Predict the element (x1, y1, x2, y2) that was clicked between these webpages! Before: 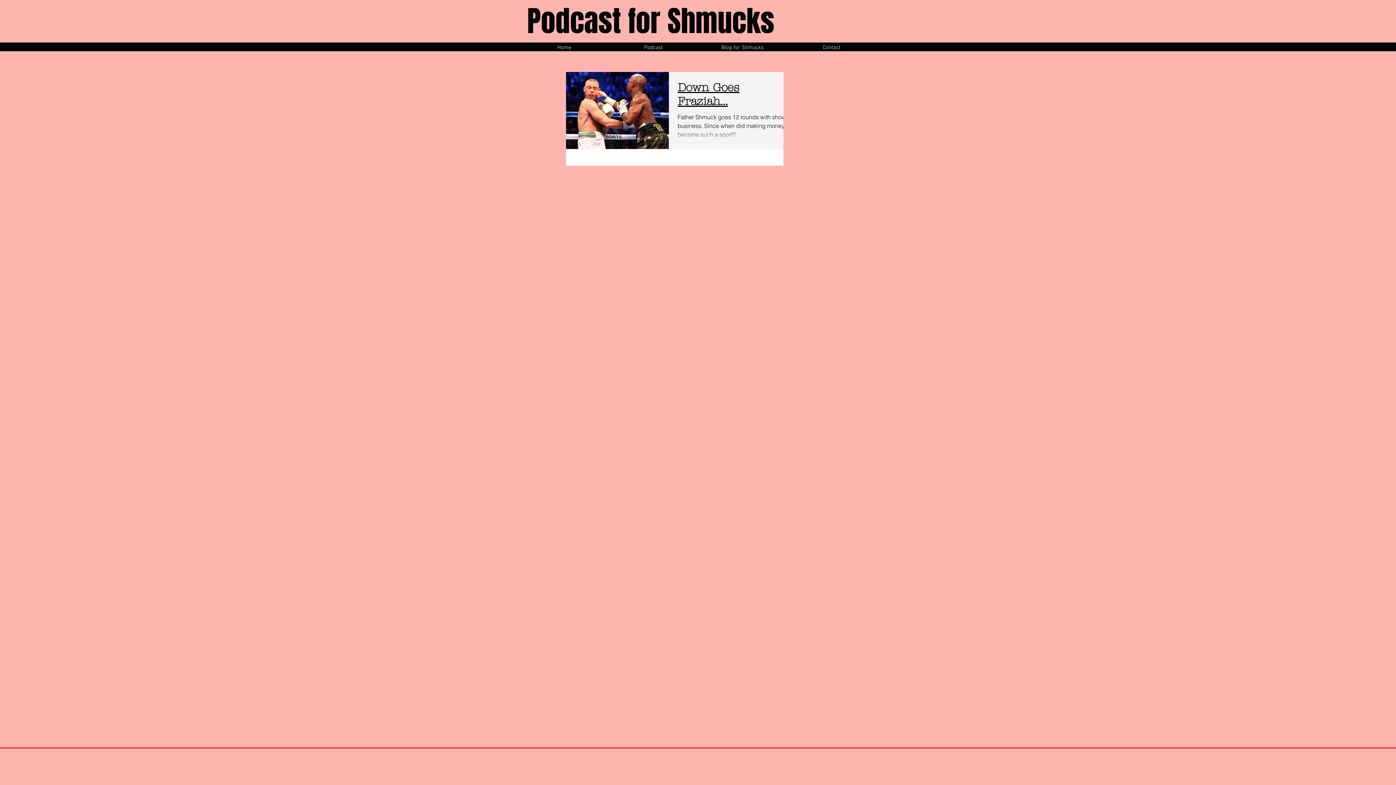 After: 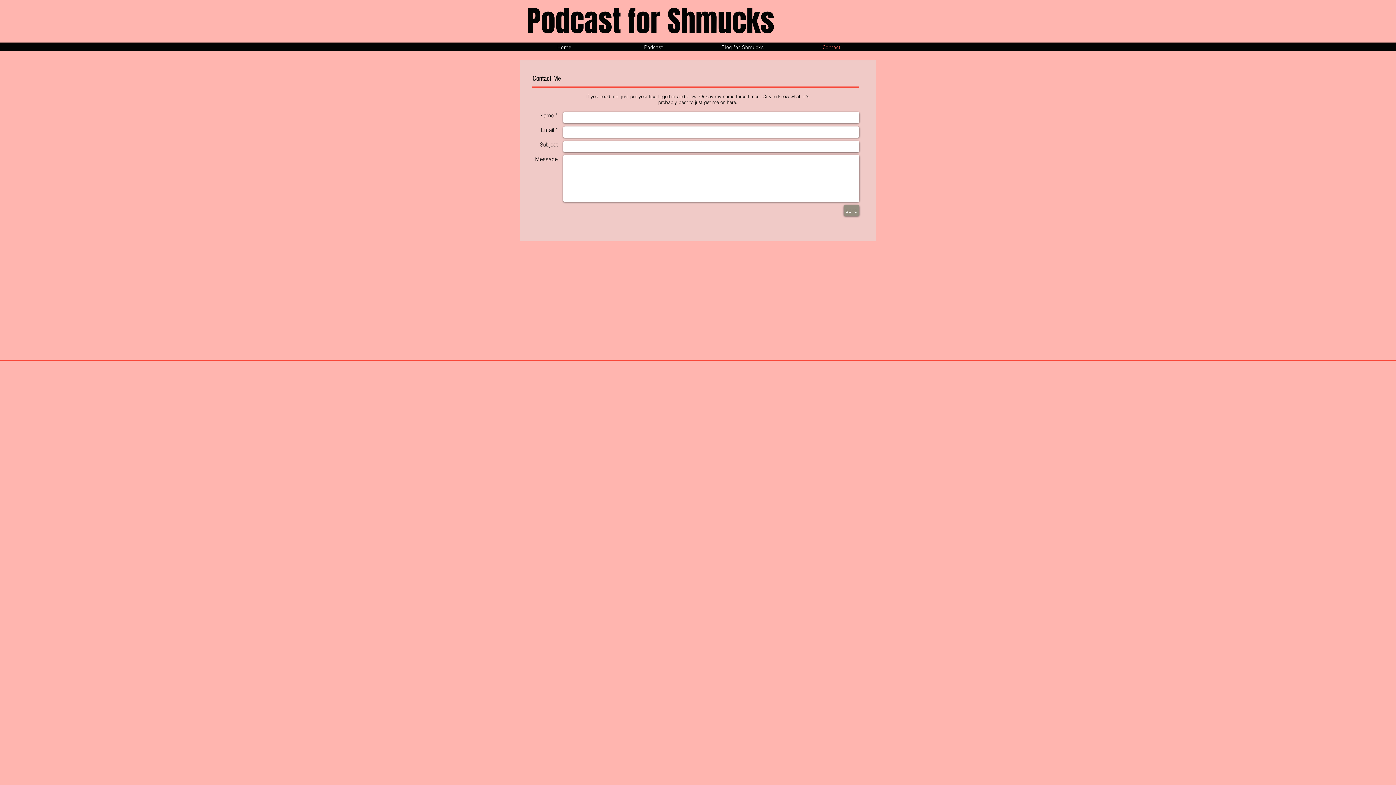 Action: label: Contact bbox: (787, 44, 876, 51)